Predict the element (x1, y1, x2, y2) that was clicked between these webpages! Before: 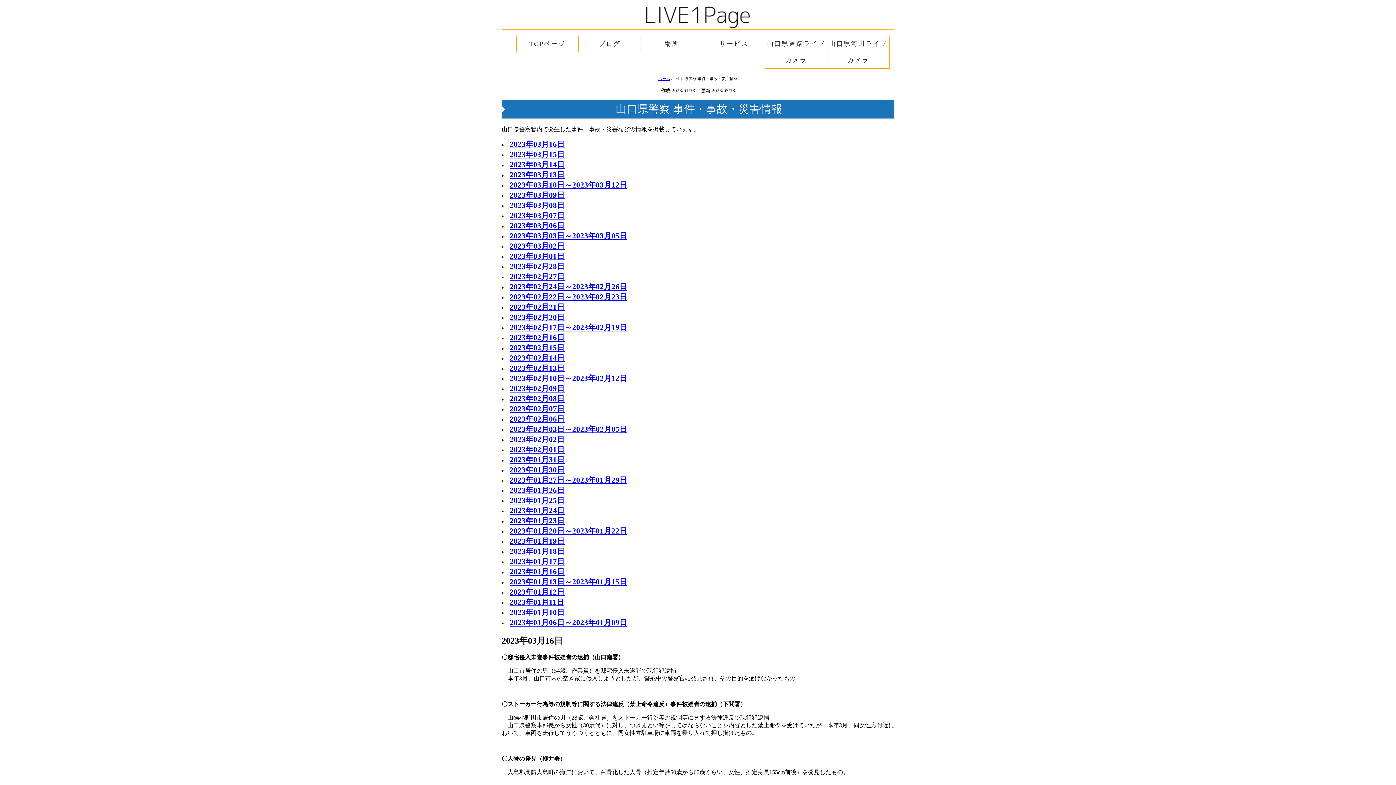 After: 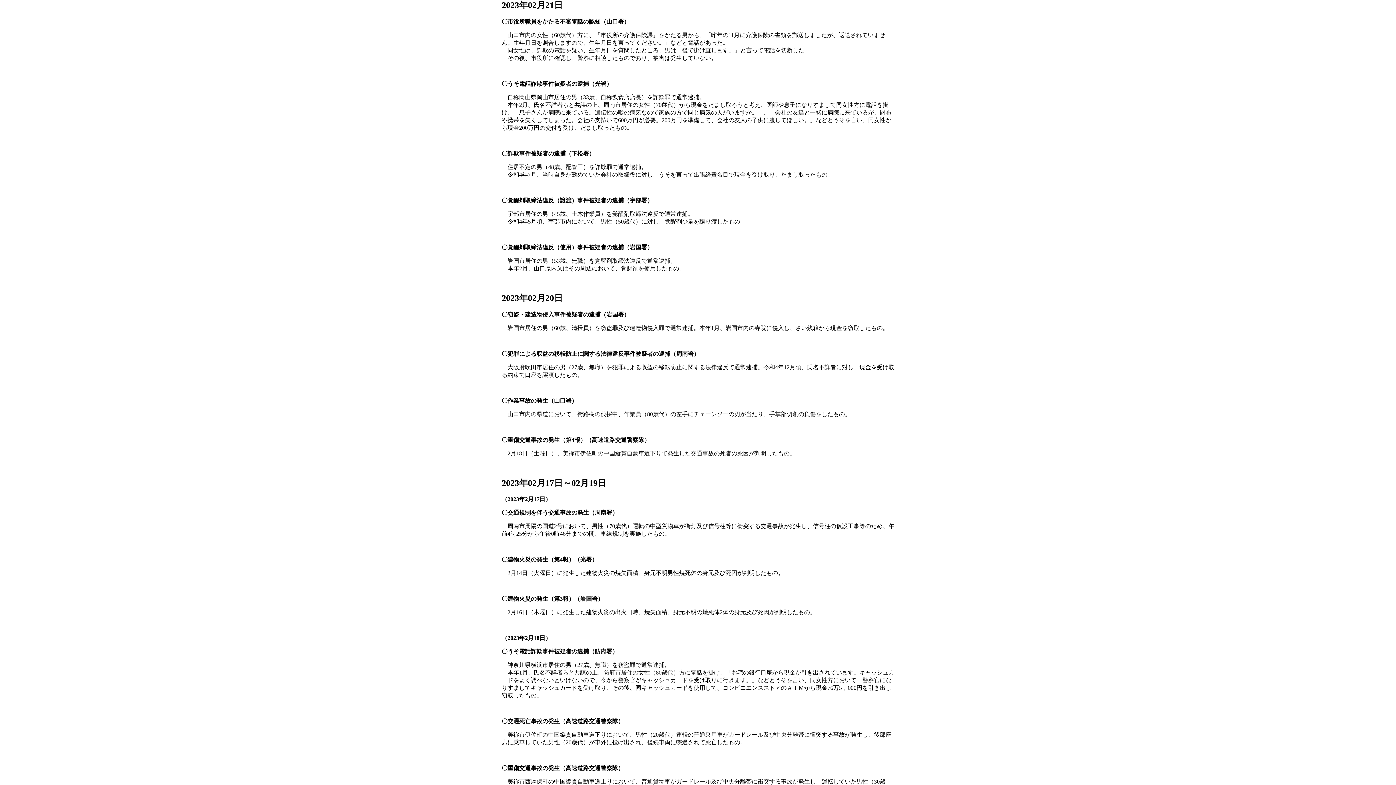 Action: label: 2023年02月21日 bbox: (509, 304, 564, 310)